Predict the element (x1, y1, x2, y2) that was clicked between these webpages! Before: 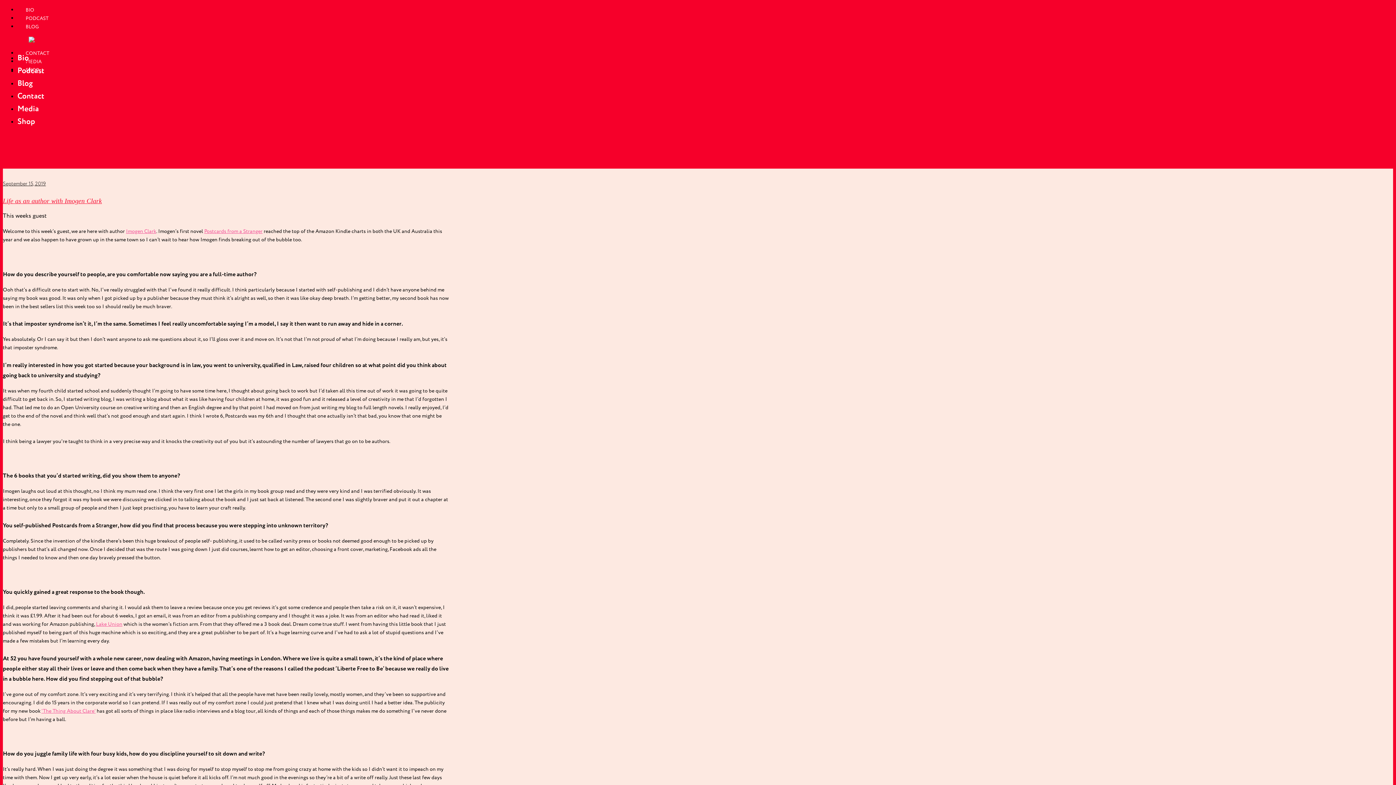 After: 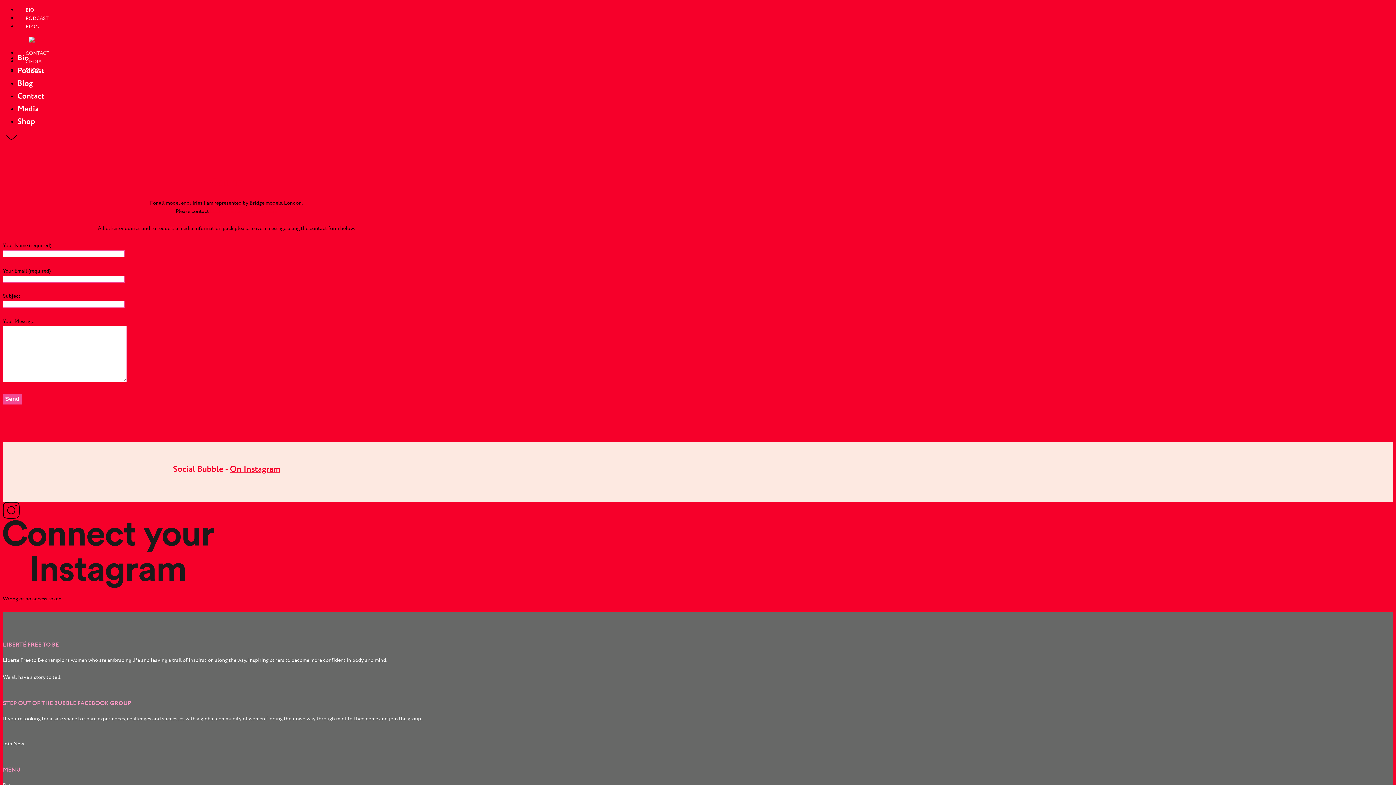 Action: bbox: (17, 87, 44, 105) label: Contact